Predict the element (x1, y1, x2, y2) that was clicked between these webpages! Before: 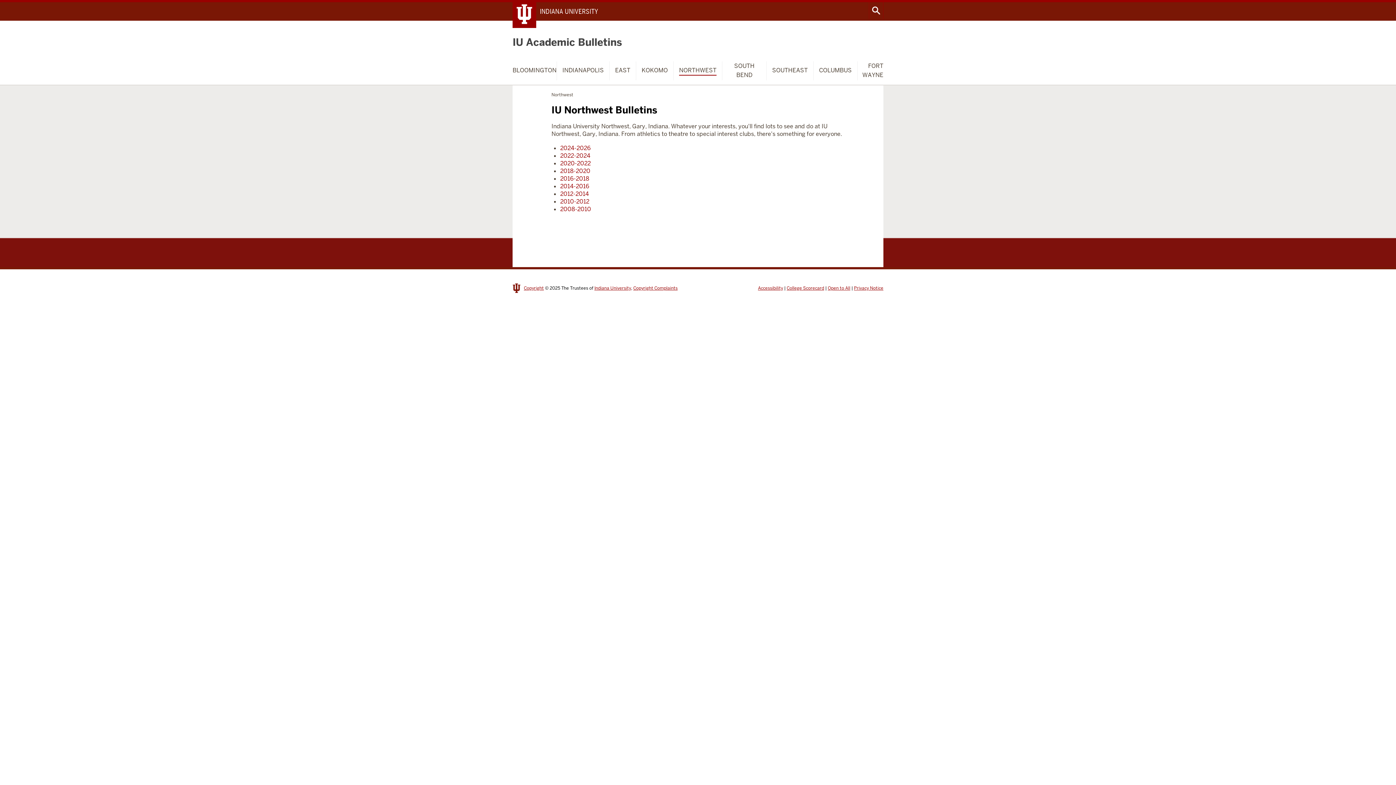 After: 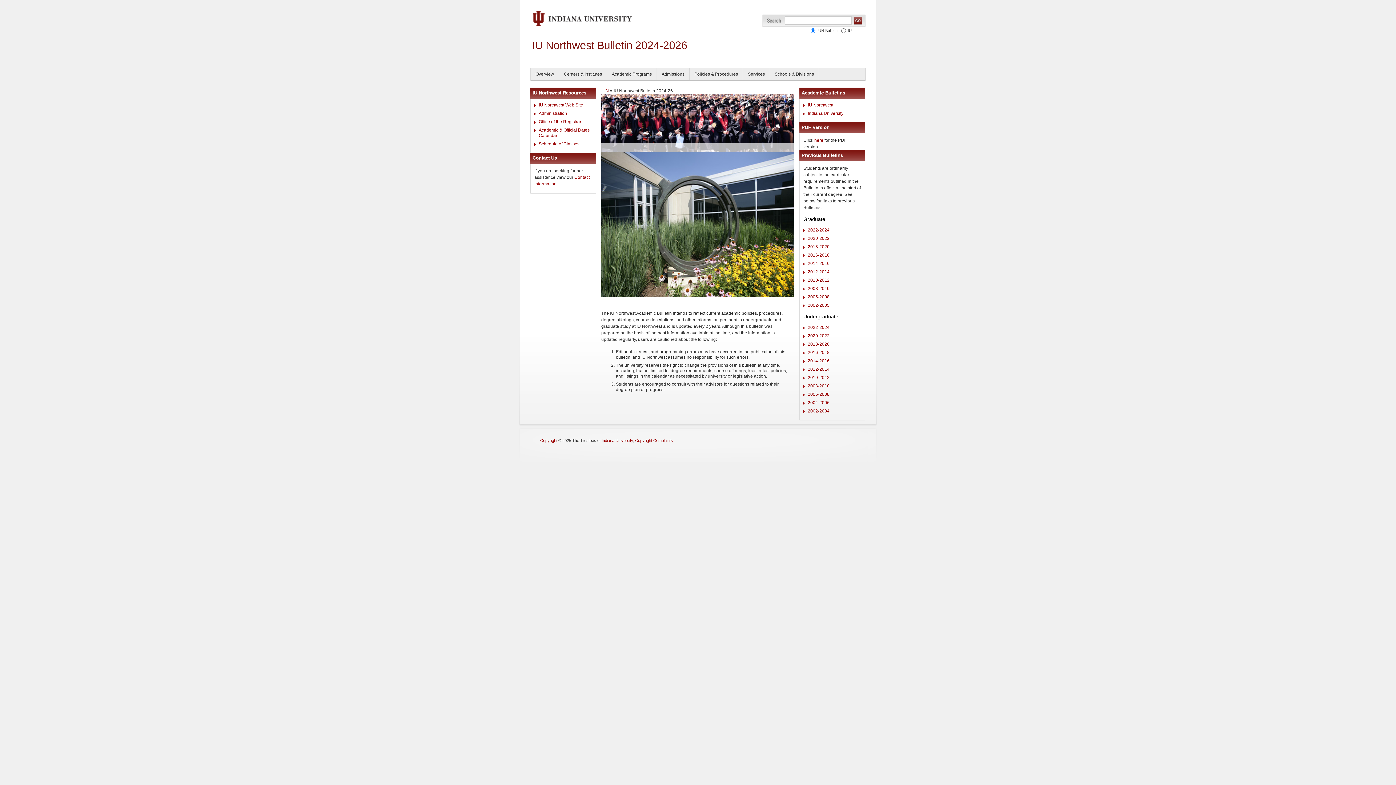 Action: label: 2024-2026 bbox: (560, 144, 590, 152)